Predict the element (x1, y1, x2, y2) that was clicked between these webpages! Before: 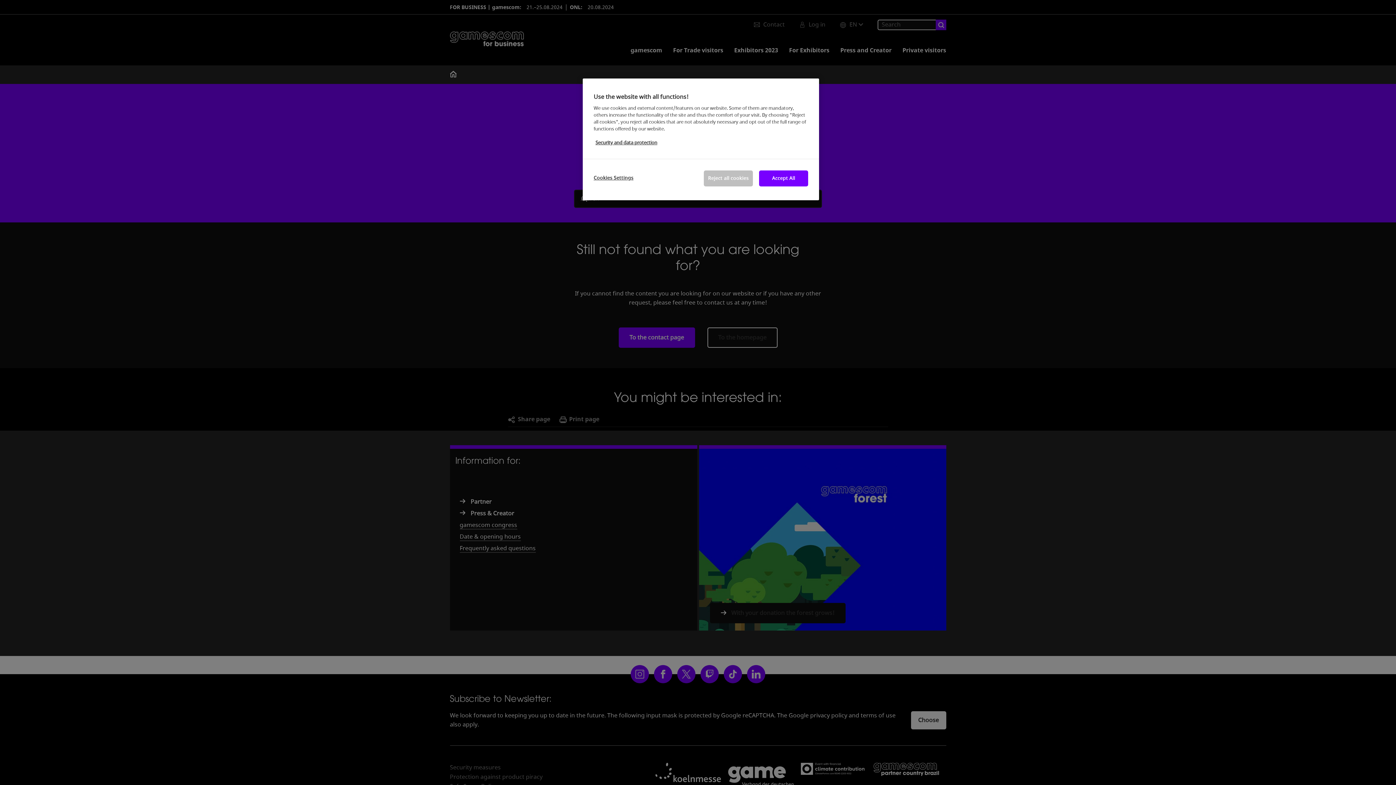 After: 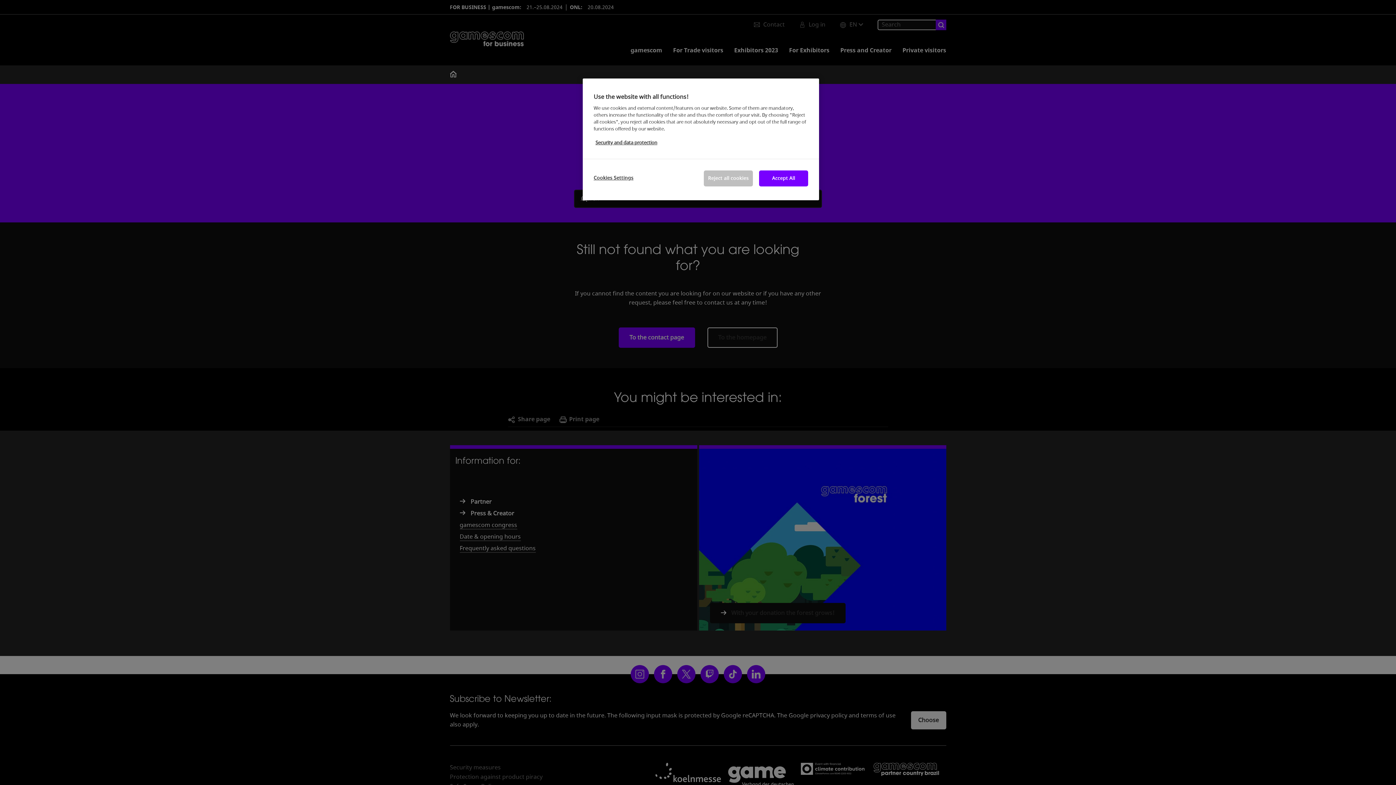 Action: label: More information about your privacy, opens in a new tab bbox: (595, 139, 657, 146)